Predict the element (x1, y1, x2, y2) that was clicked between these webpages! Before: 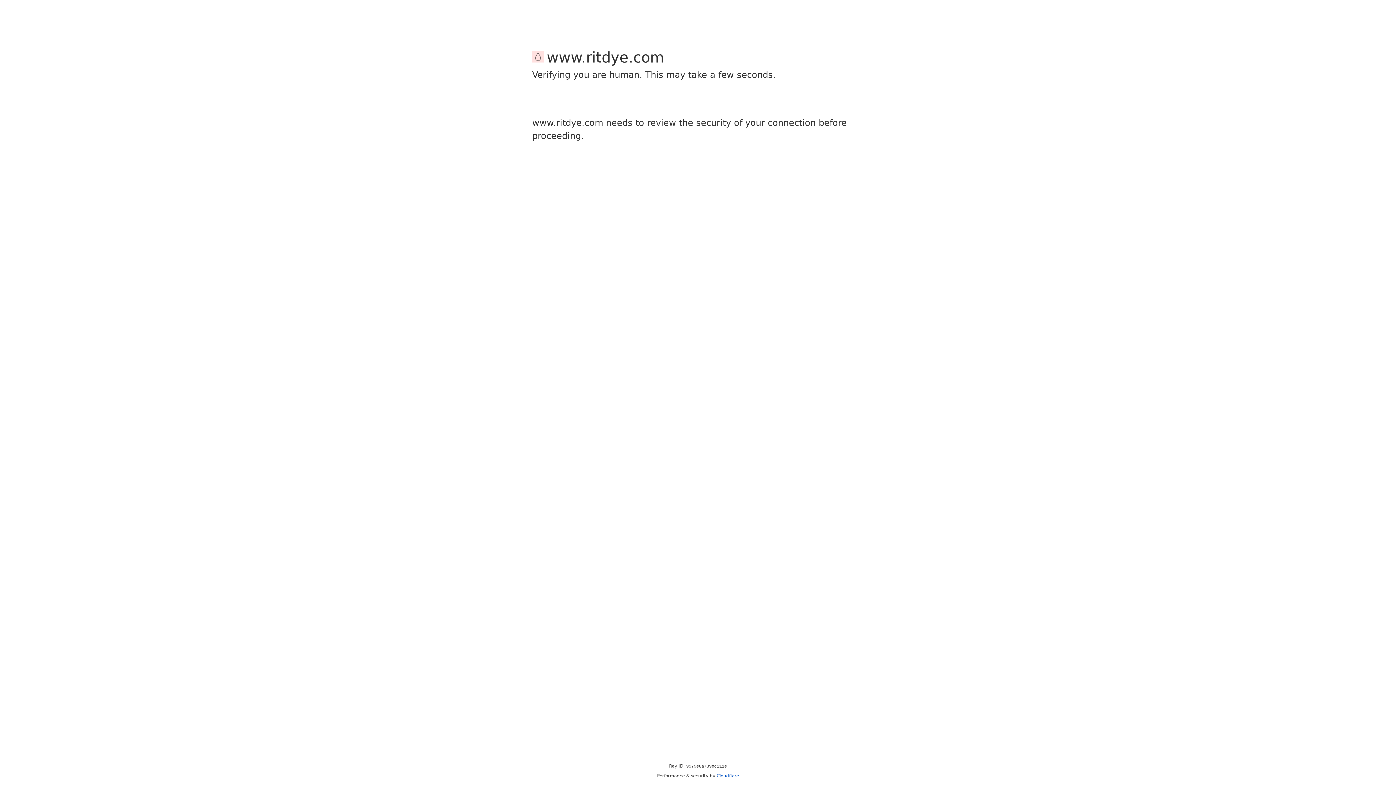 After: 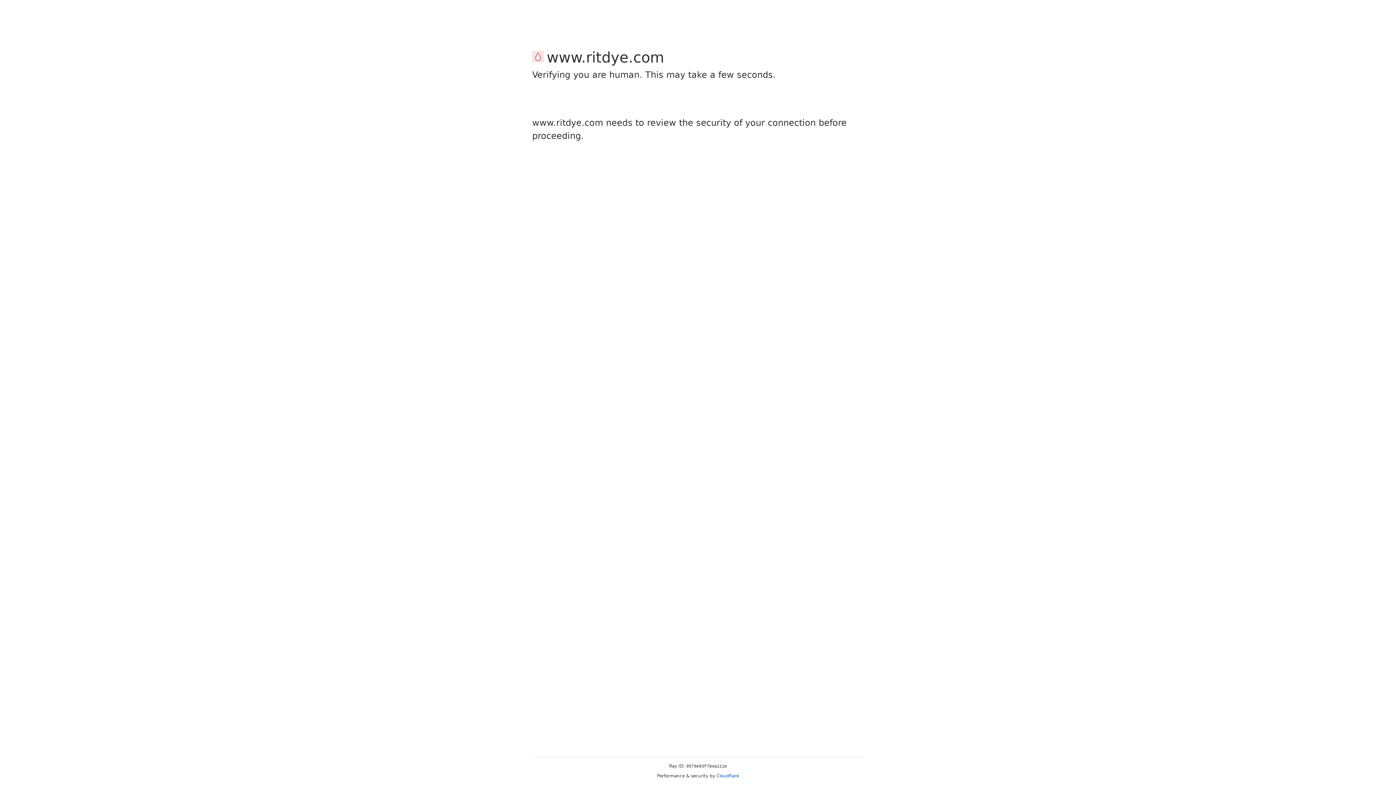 Action: bbox: (716, 773, 739, 778) label: Cloudflare